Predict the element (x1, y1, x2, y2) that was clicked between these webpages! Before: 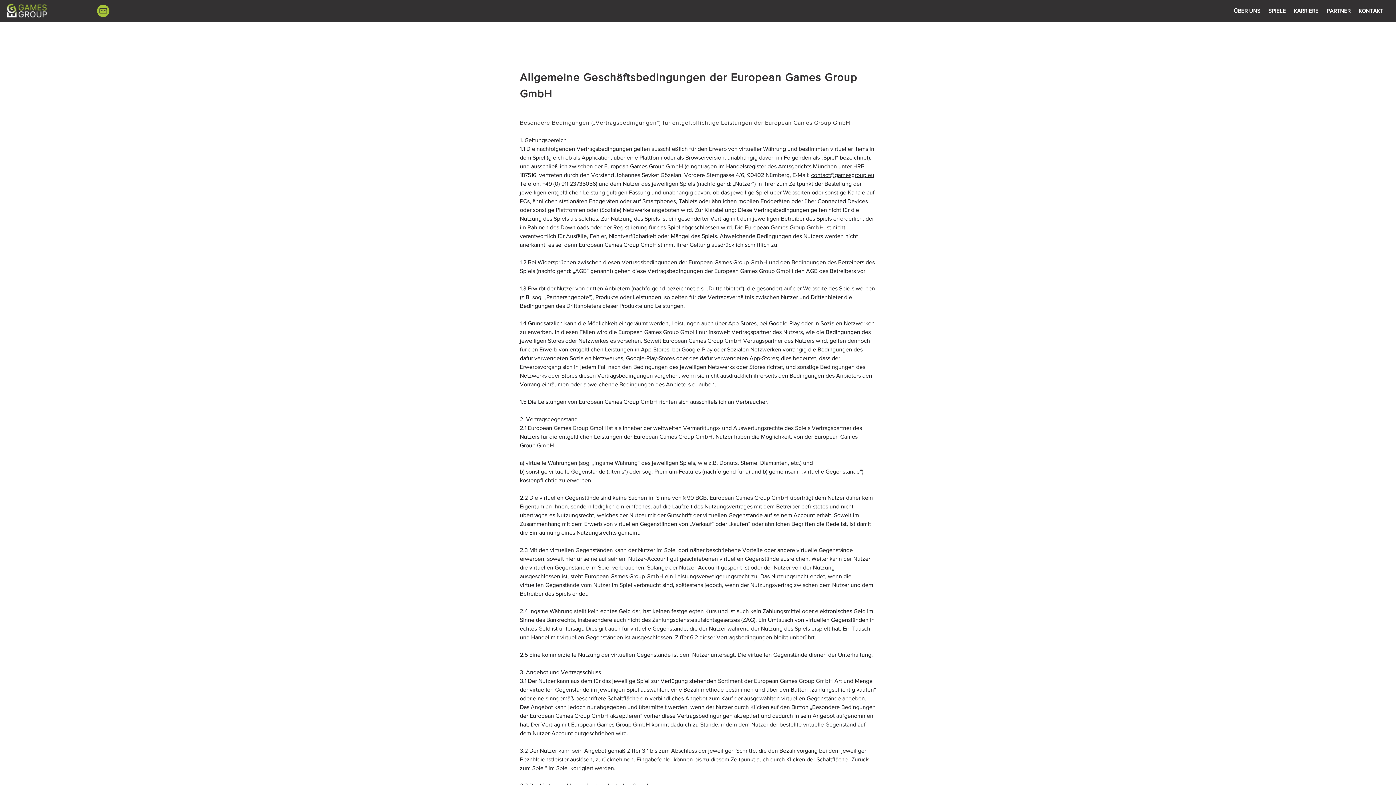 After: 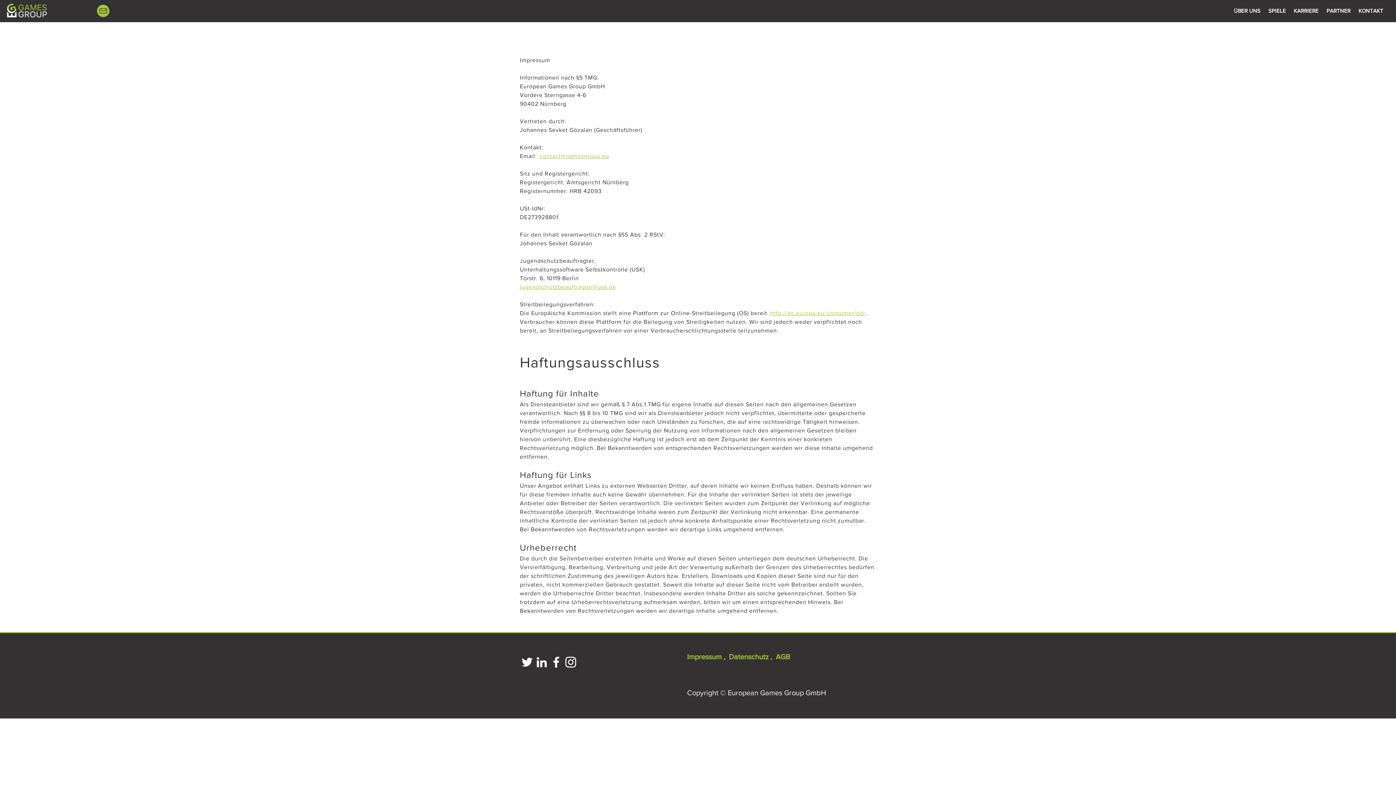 Action: bbox: (1354, 4, 1387, 17) label: KONTAKT